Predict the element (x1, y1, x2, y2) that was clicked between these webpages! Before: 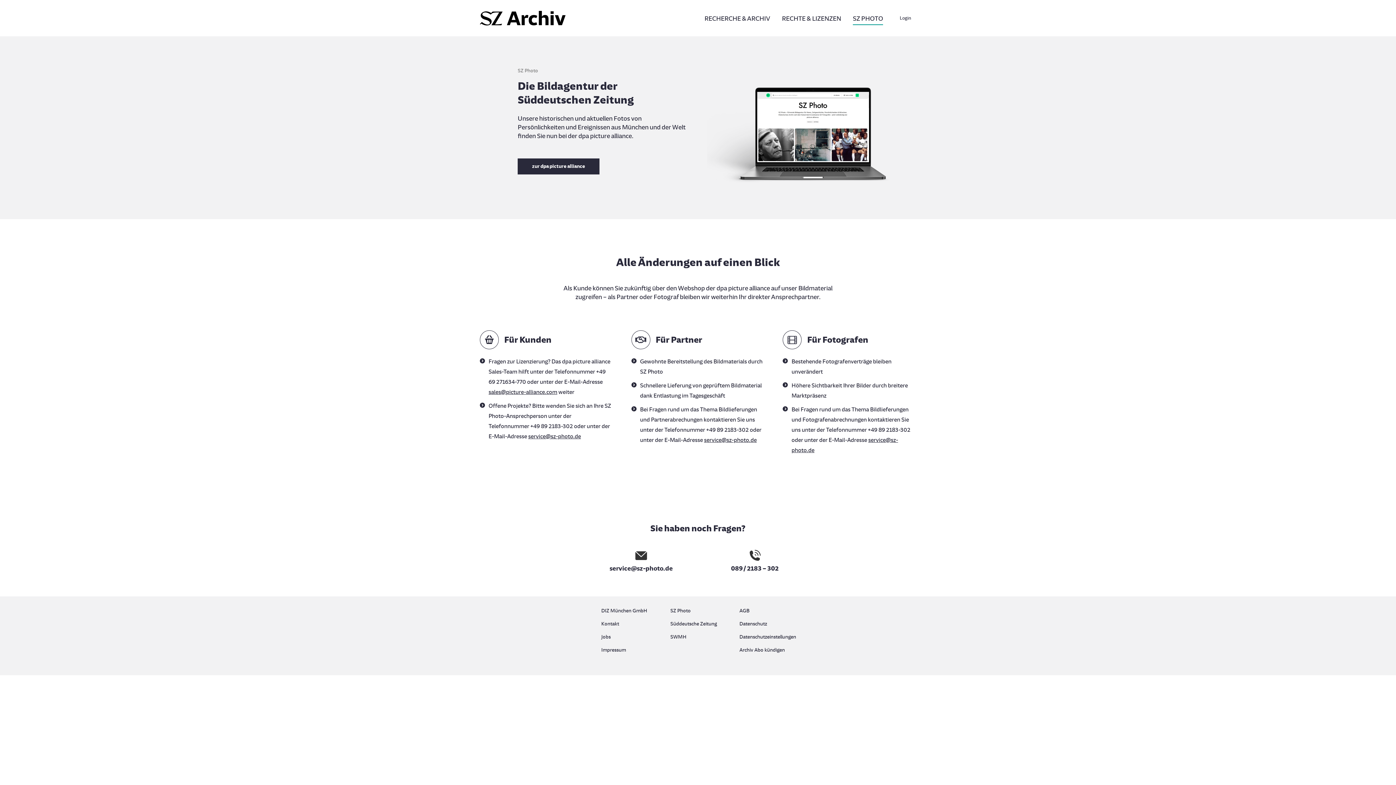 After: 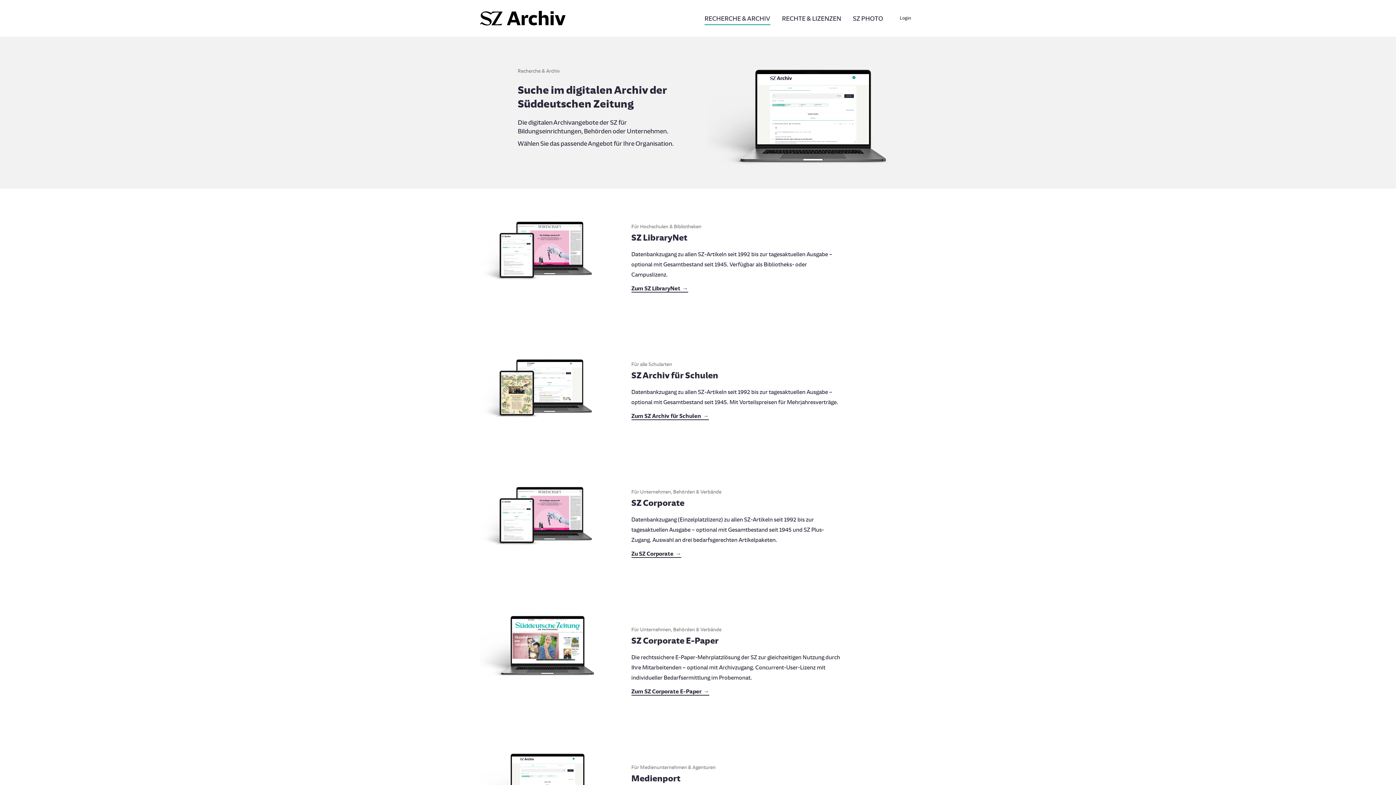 Action: bbox: (700, 12, 774, 24) label: RECHERCHE & ARCHIV